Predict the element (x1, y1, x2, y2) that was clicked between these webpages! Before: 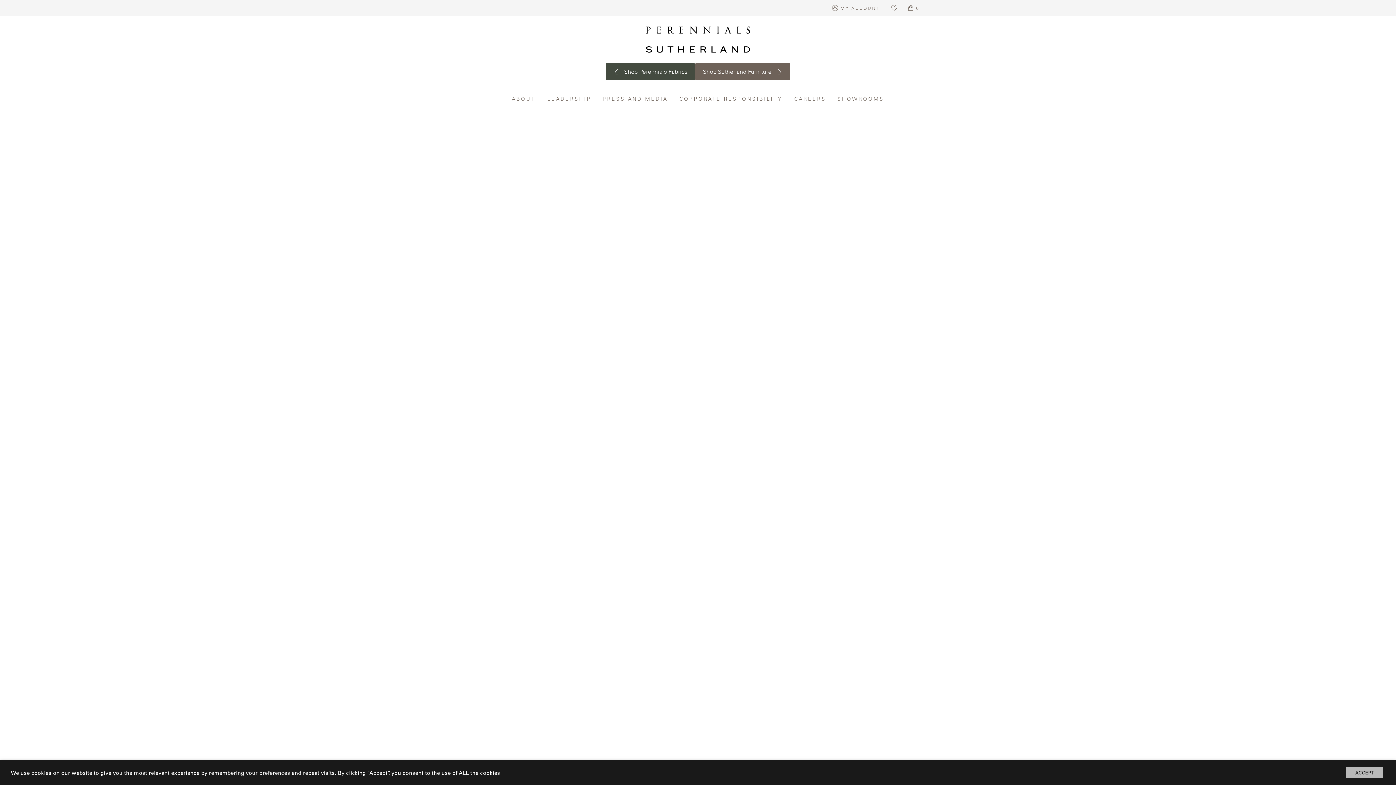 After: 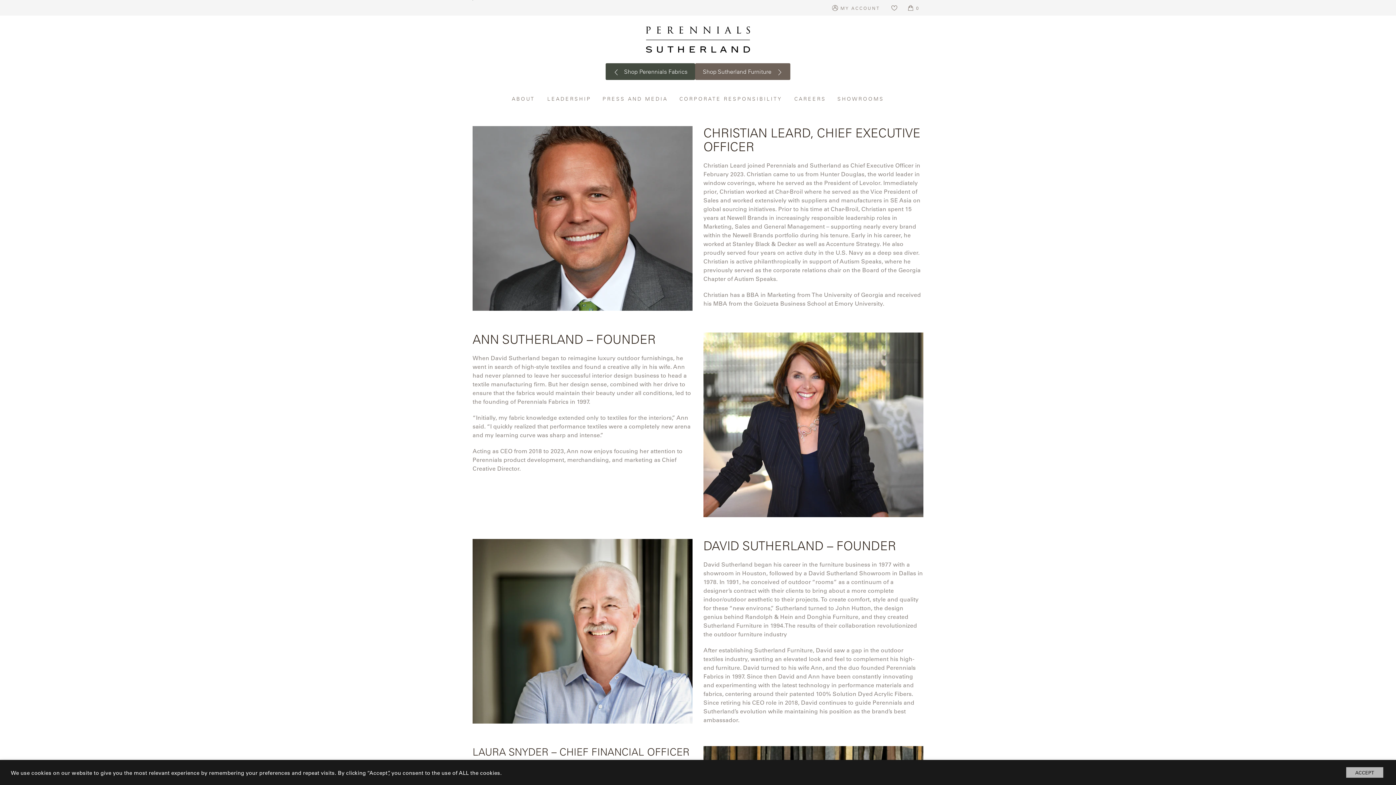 Action: label: LEADERSHIP bbox: (547, 94, 591, 103)